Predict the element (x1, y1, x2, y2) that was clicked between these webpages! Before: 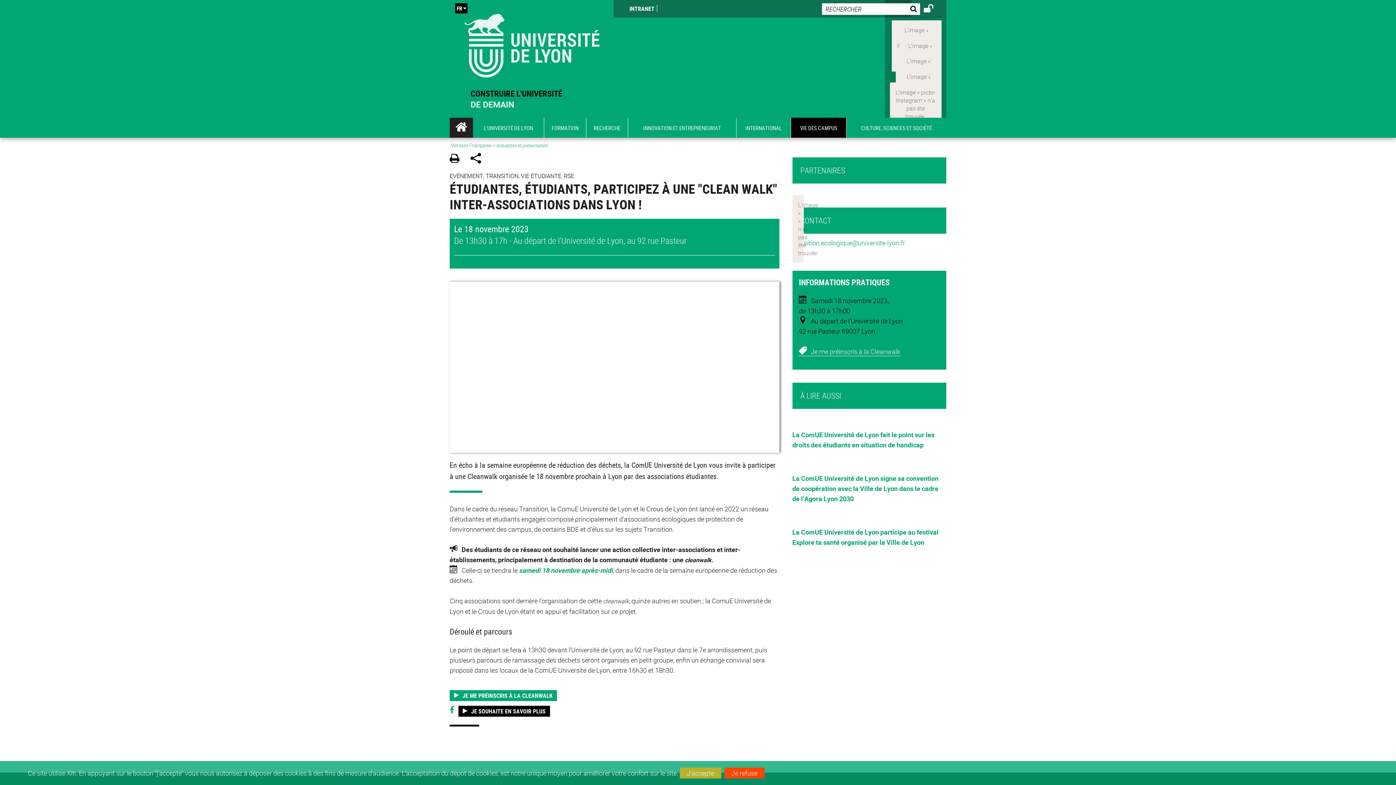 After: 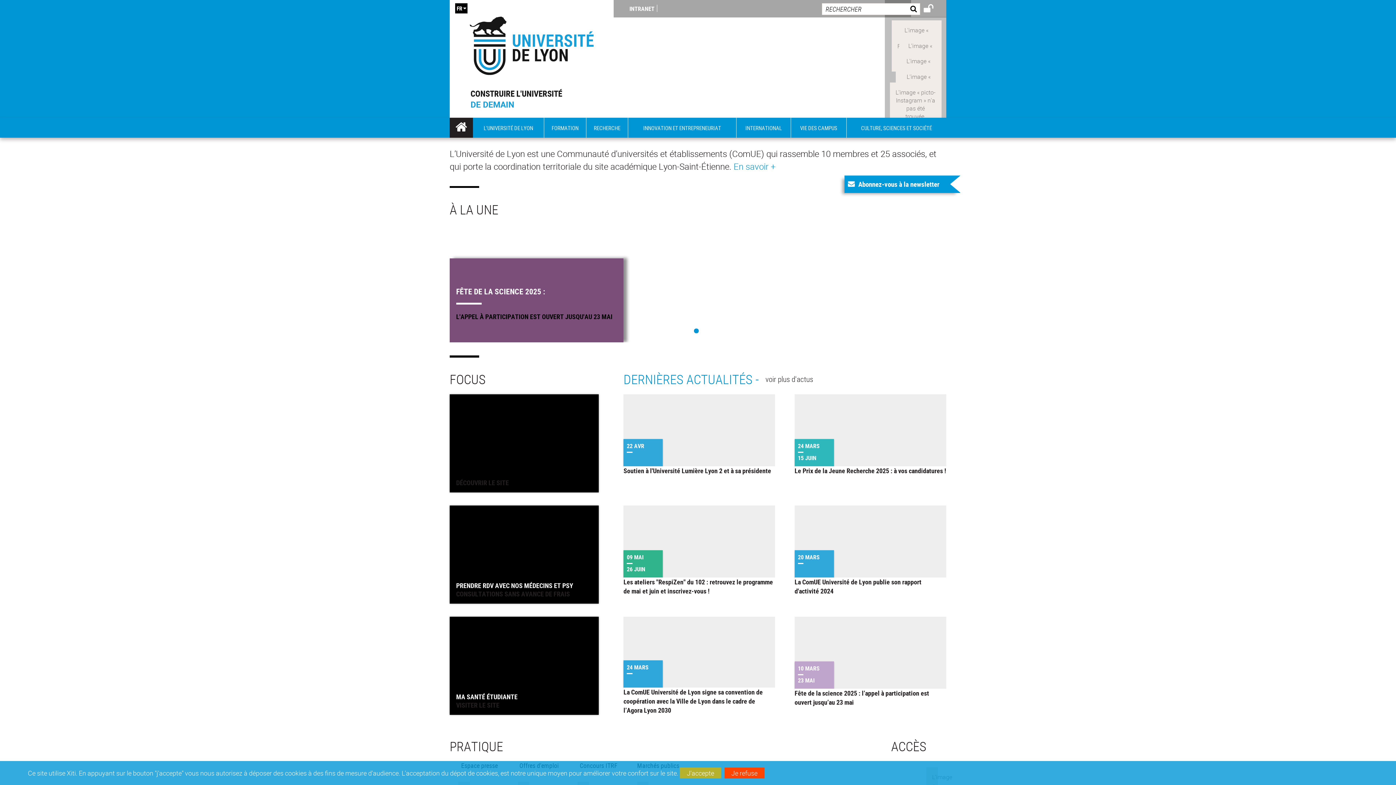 Action: bbox: (449, 117, 473, 136)